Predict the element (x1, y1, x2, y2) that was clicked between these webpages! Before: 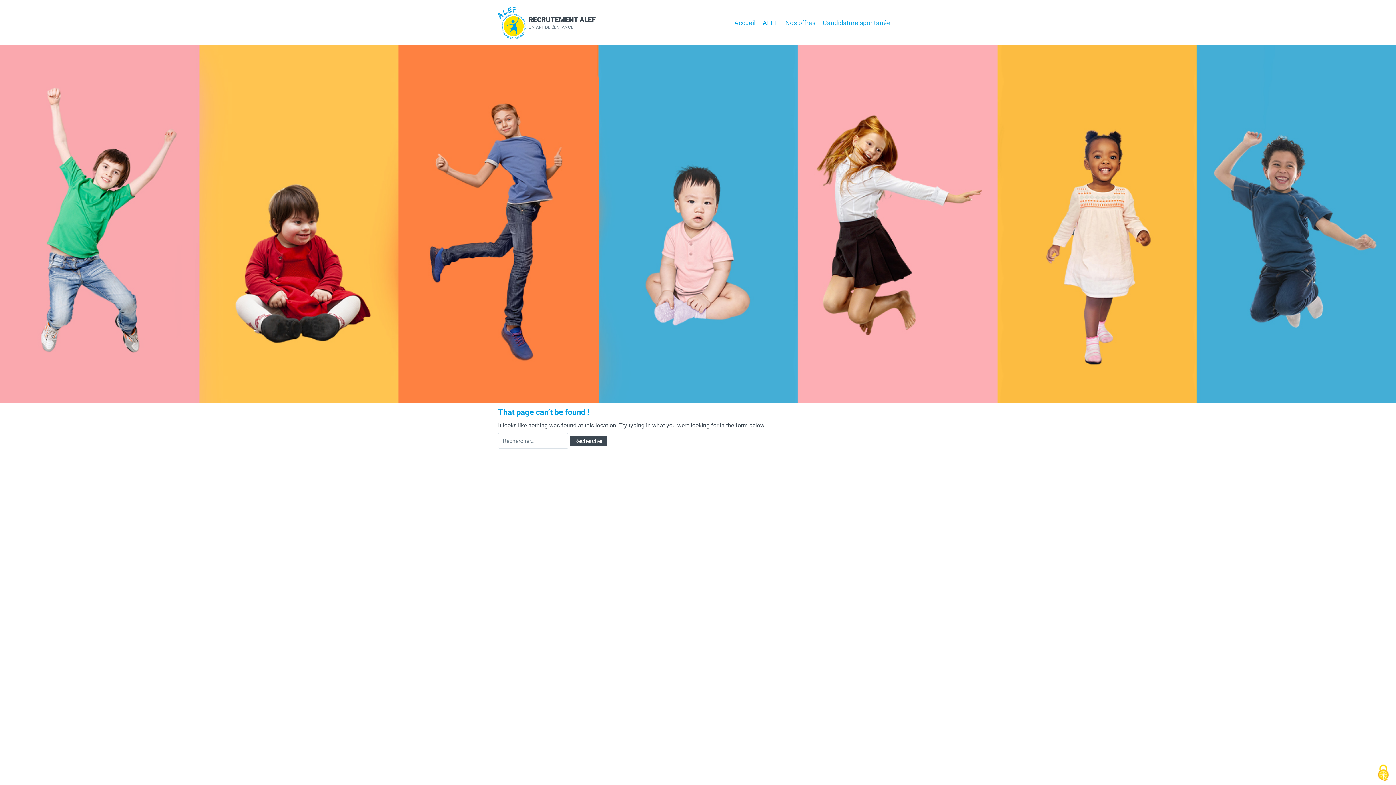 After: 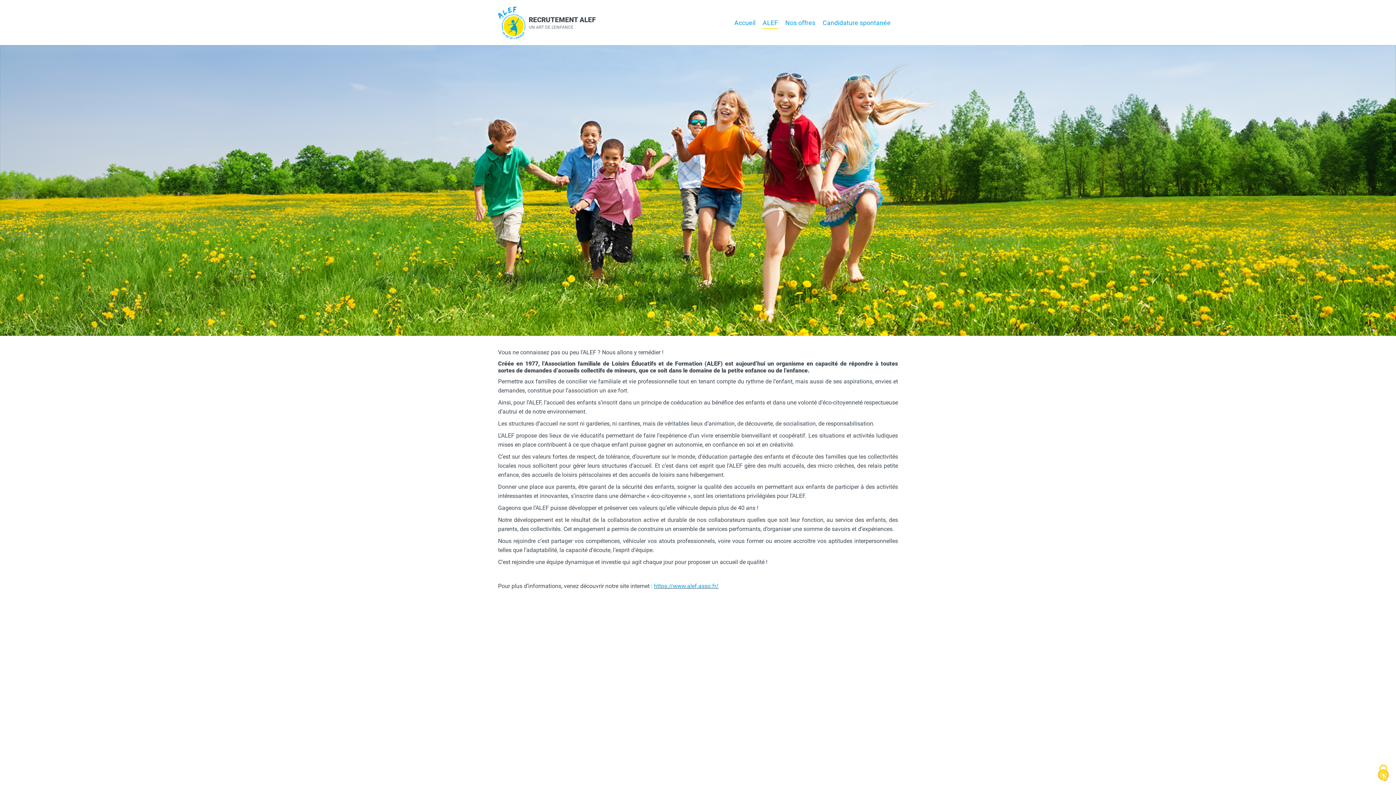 Action: bbox: (762, 16, 778, 28) label: ALEF